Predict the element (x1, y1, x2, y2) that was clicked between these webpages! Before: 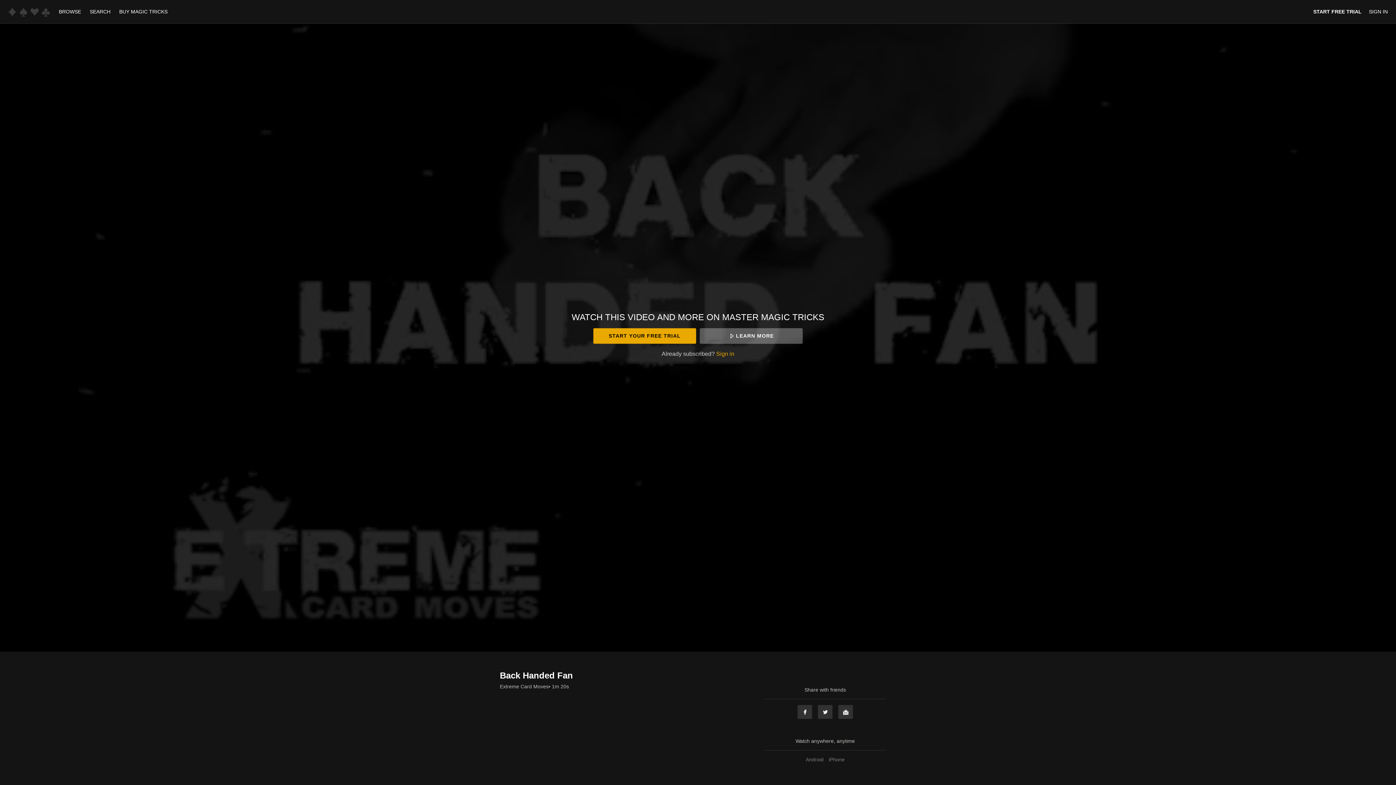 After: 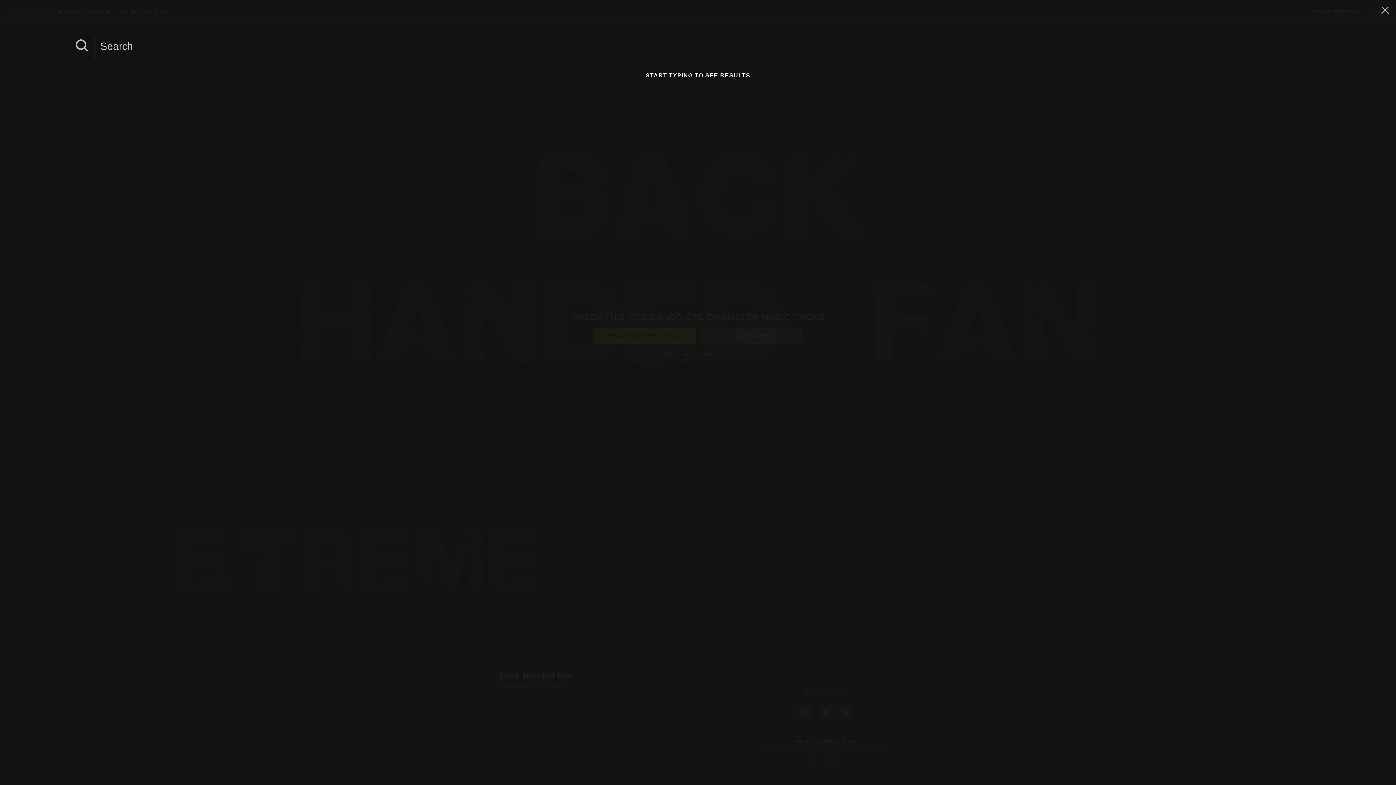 Action: bbox: (86, 8, 115, 14) label: SEARCH 